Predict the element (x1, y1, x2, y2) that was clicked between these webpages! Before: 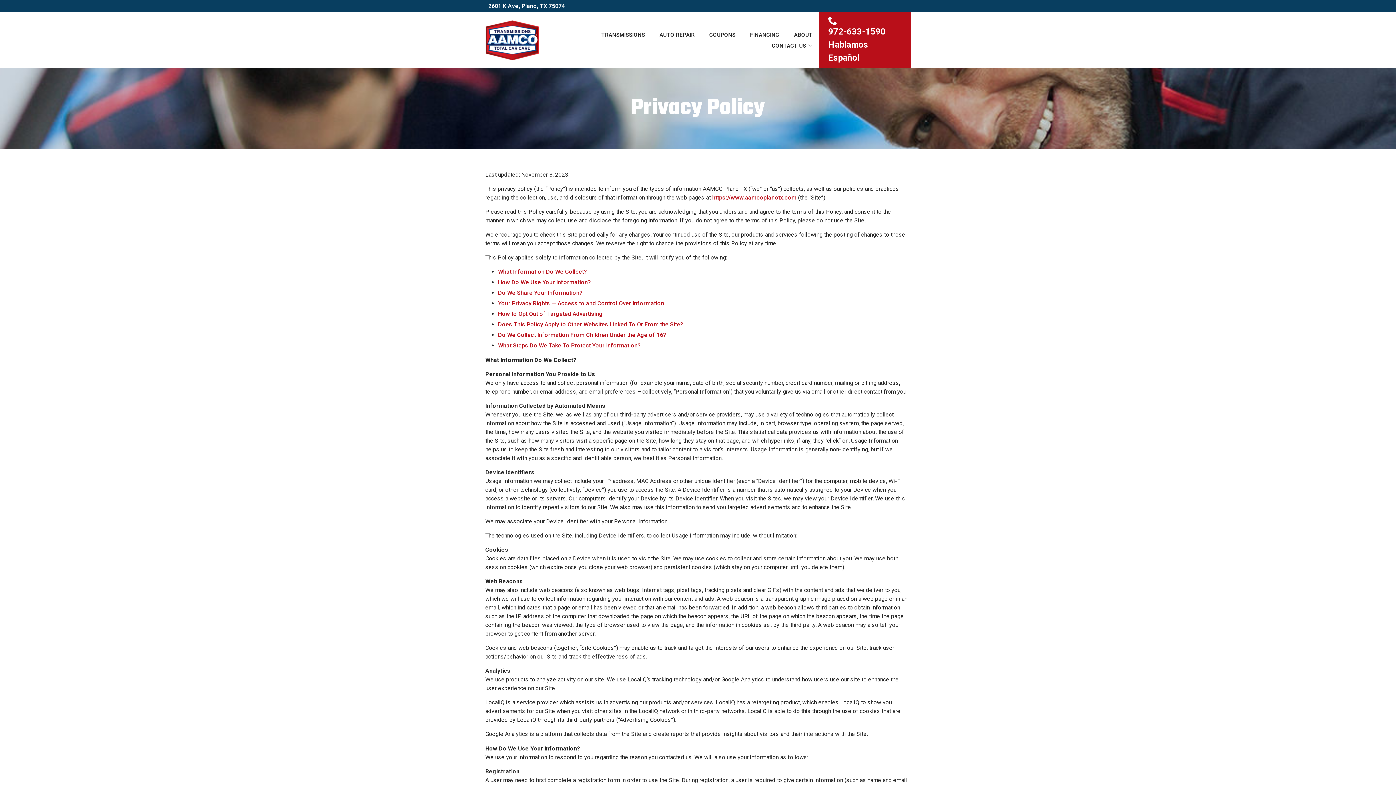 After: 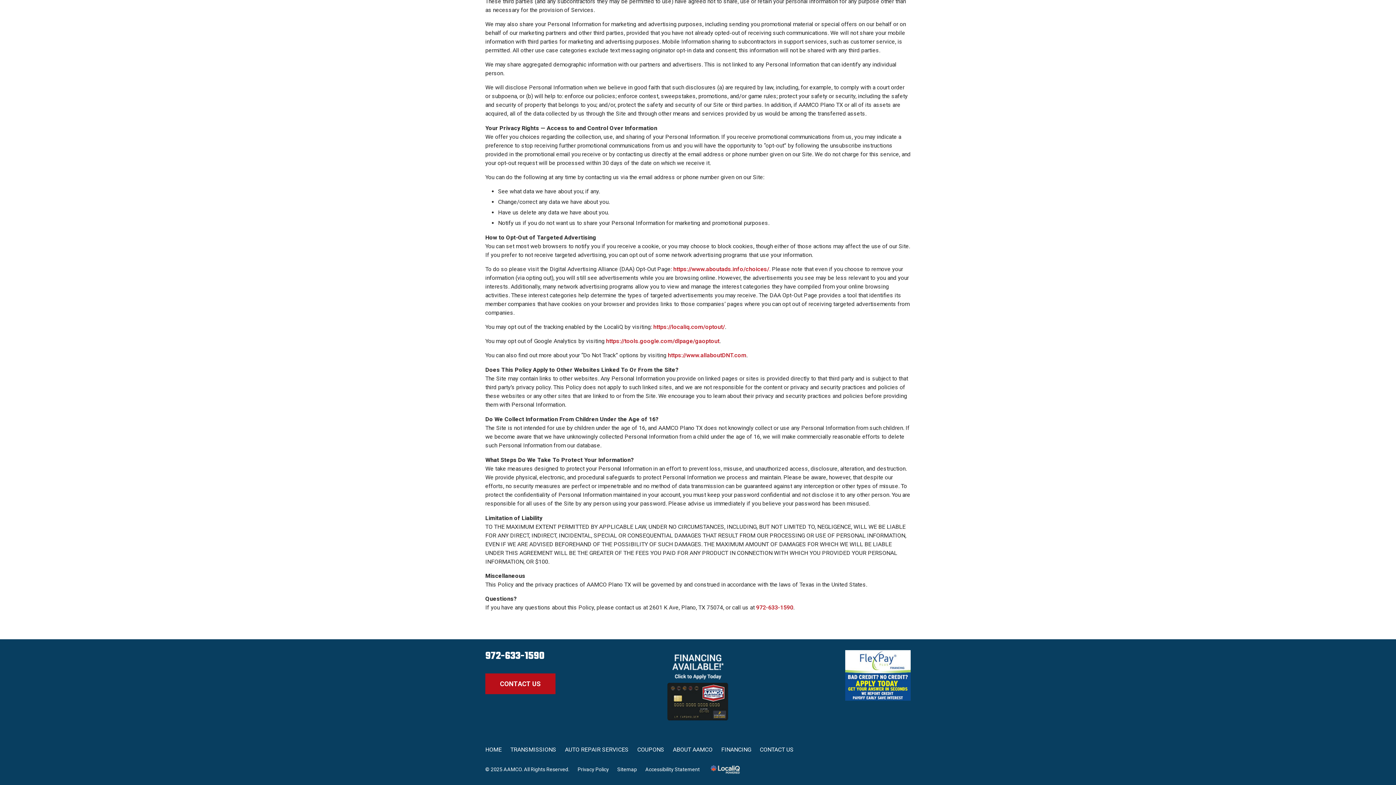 Action: label: Does This Policy Apply to Other Websites Linked To Or From the Site? bbox: (498, 321, 683, 328)